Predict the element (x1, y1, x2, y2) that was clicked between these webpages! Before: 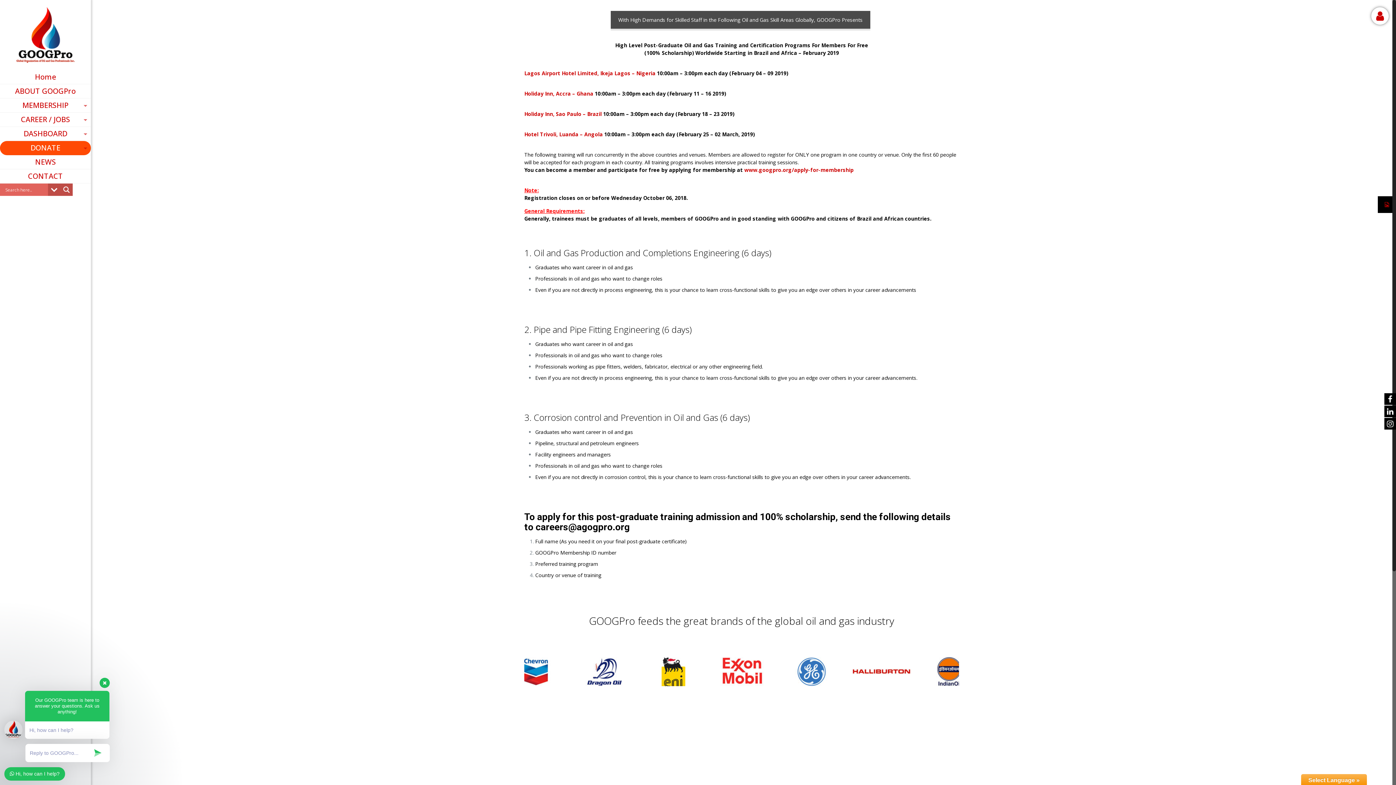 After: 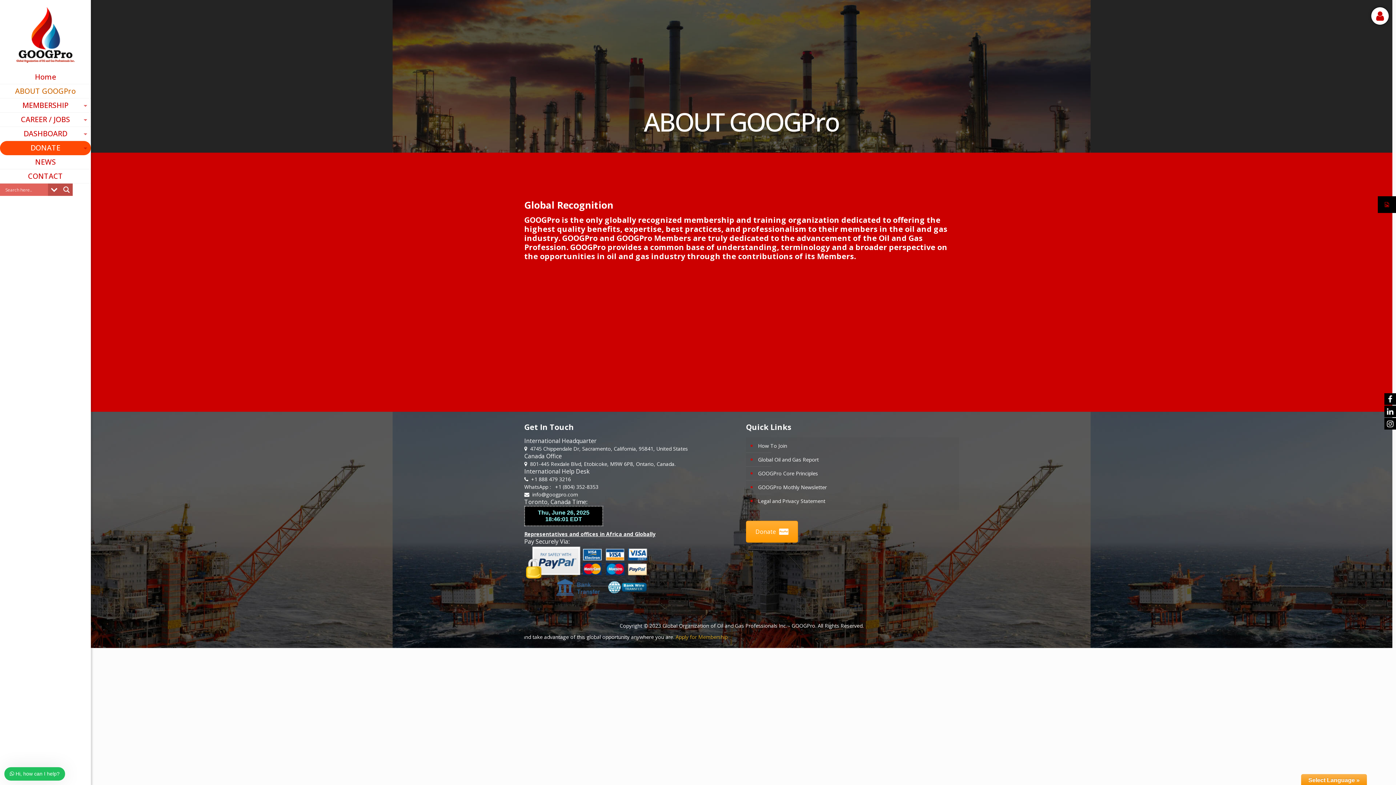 Action: bbox: (0, 84, 90, 98) label: ABOUT GOOGPro